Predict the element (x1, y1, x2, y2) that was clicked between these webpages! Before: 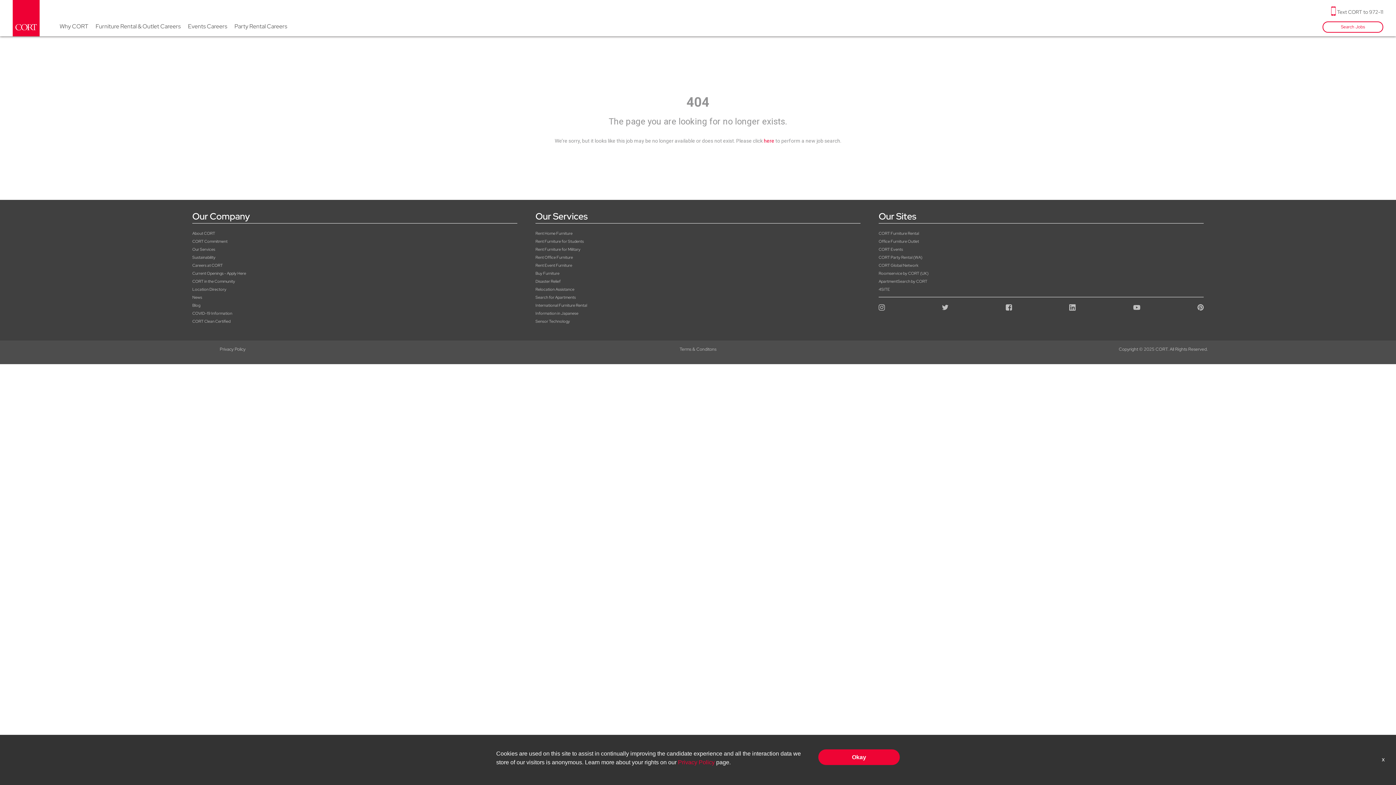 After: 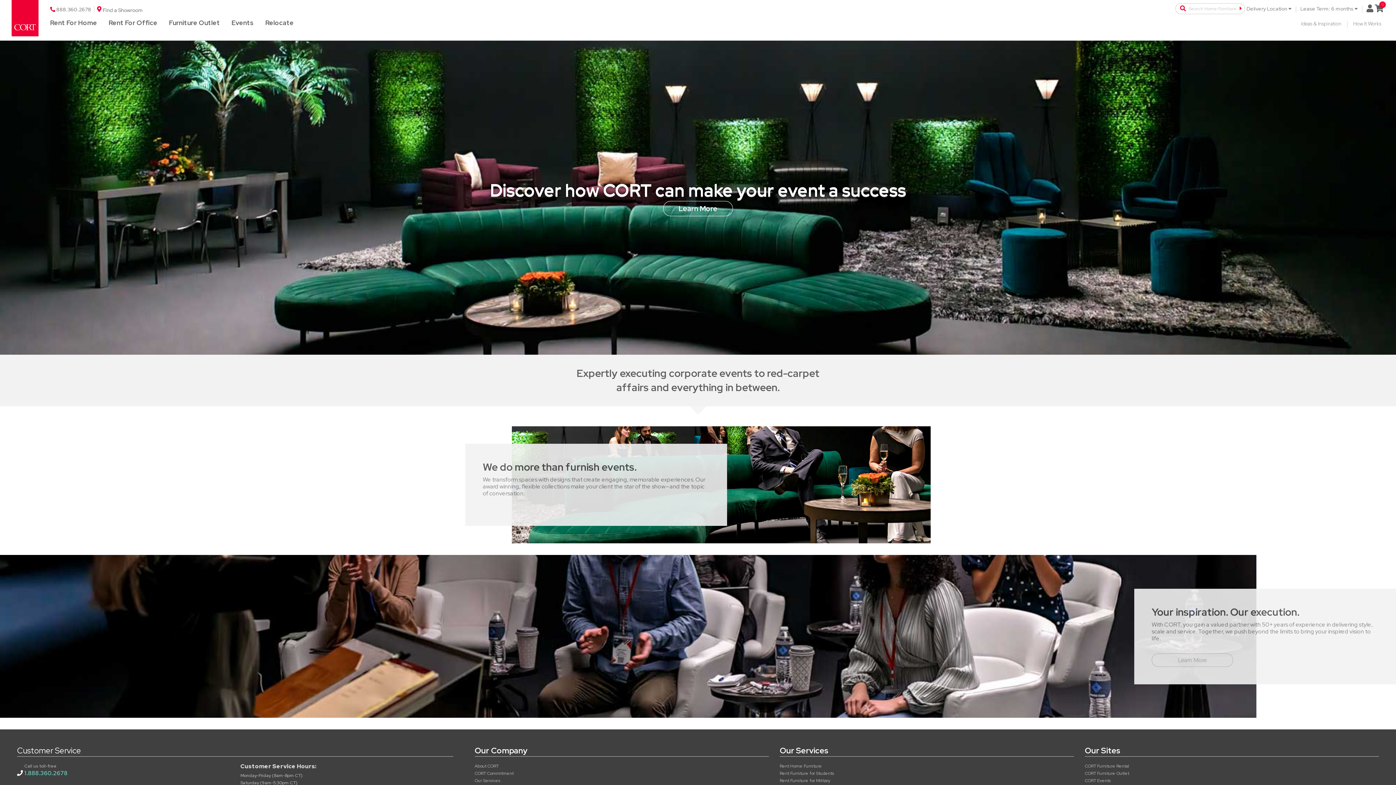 Action: bbox: (535, 262, 572, 268) label: Rent Event Furniture